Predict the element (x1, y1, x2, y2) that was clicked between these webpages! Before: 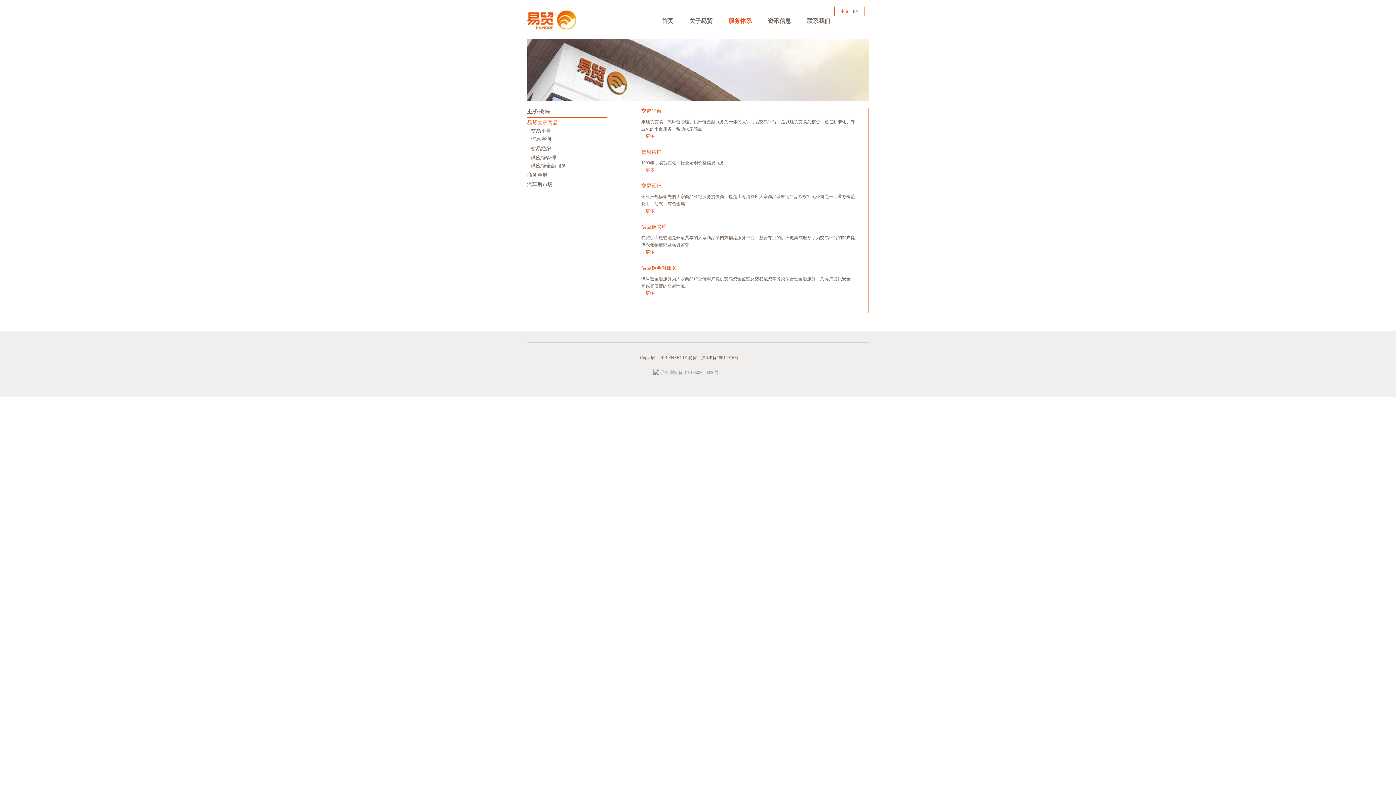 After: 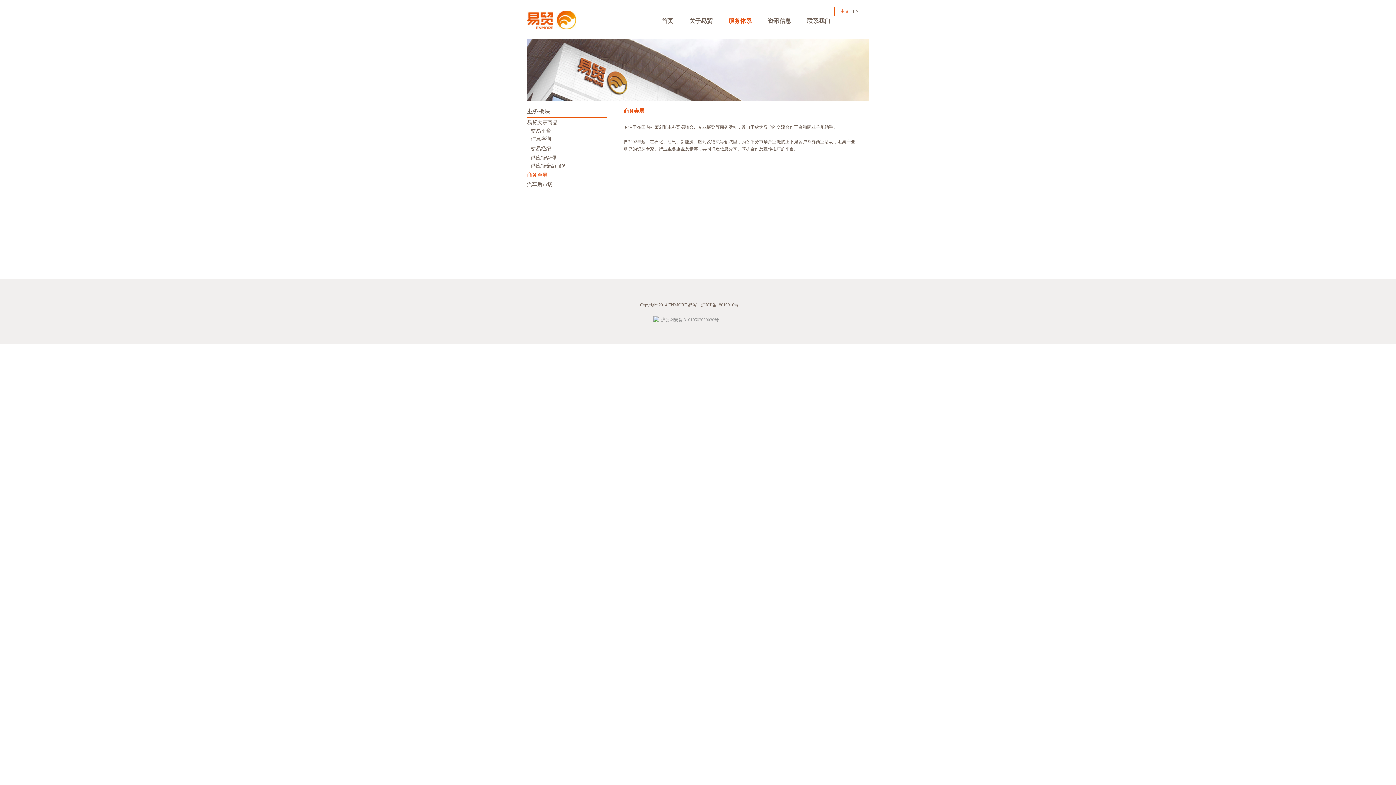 Action: label: 商务会展 bbox: (527, 172, 547, 177)